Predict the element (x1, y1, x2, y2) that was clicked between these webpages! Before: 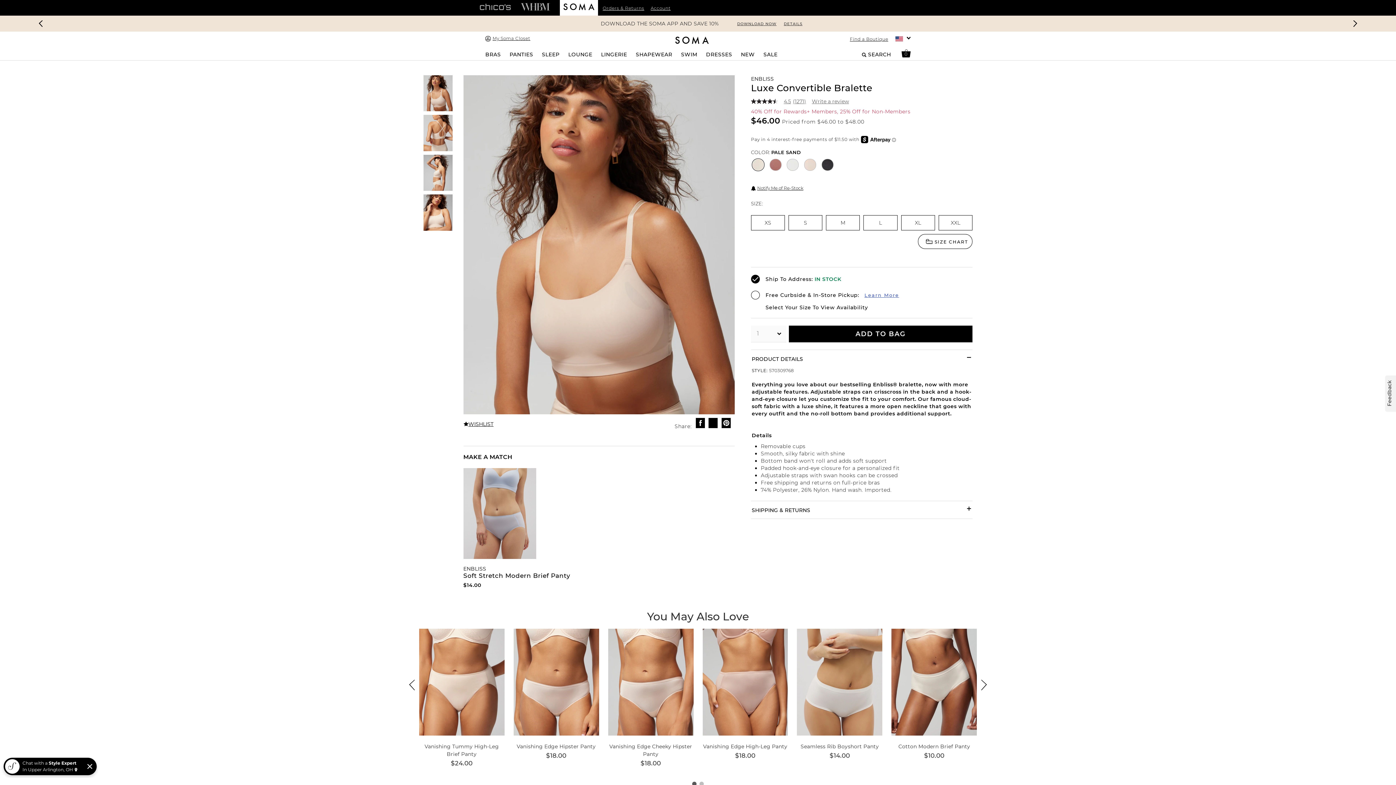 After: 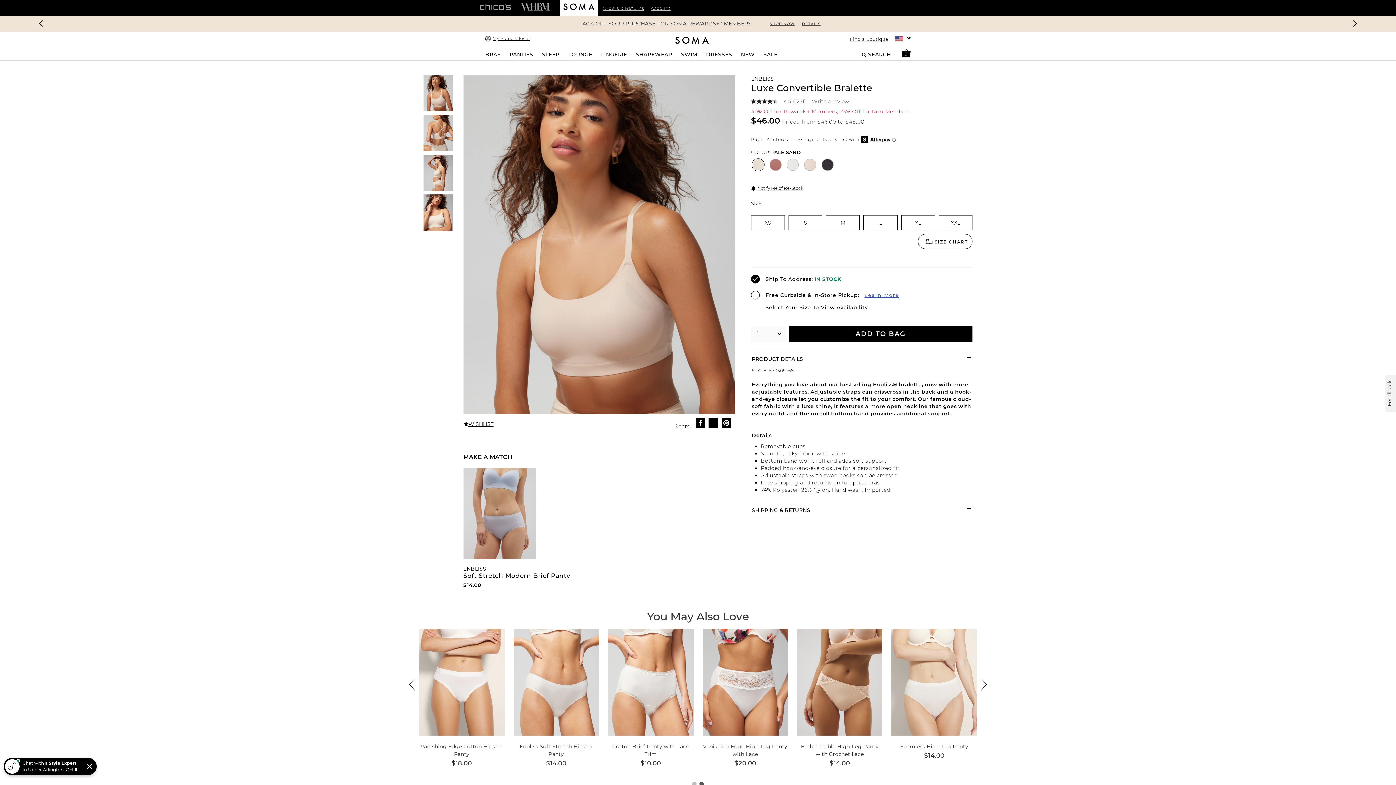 Action: label: next bbox: (971, 631, 989, 762)